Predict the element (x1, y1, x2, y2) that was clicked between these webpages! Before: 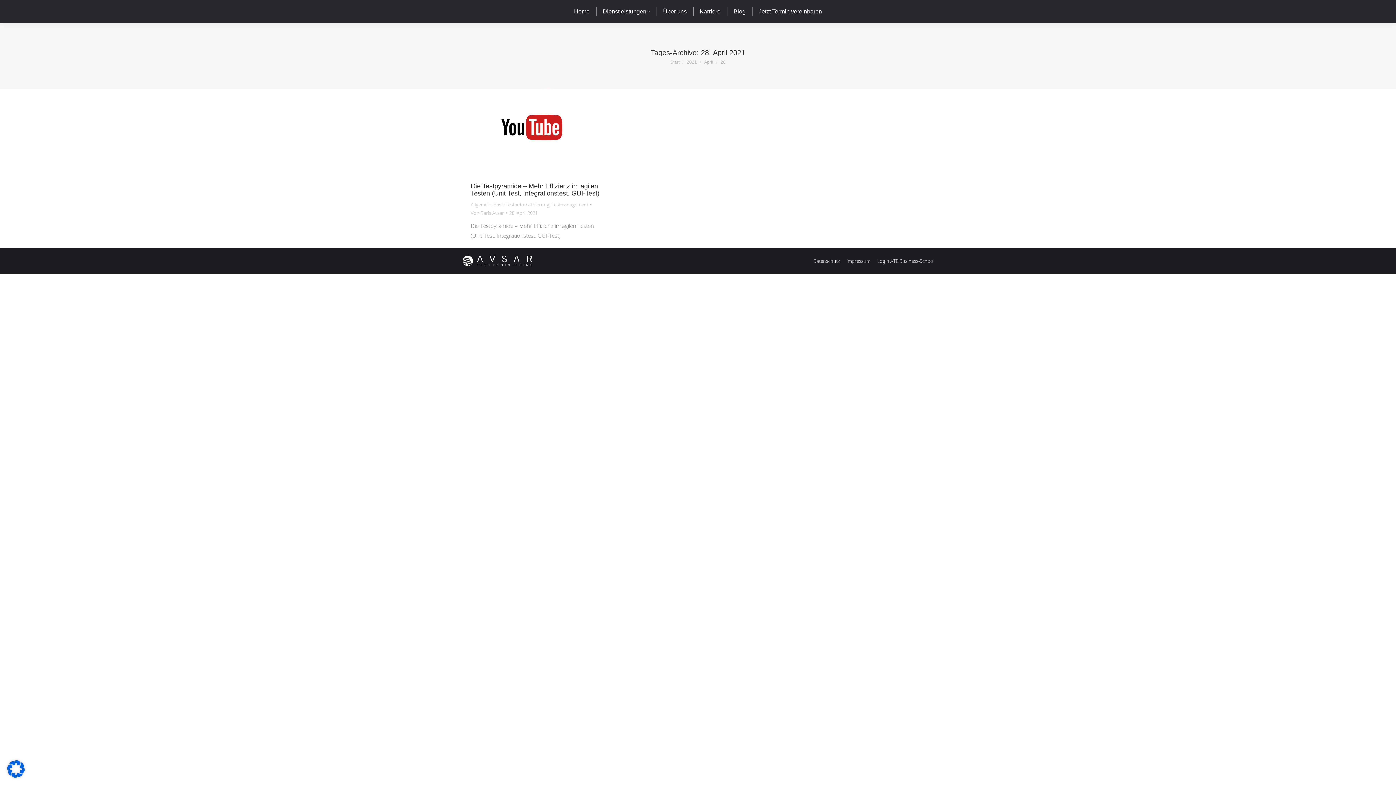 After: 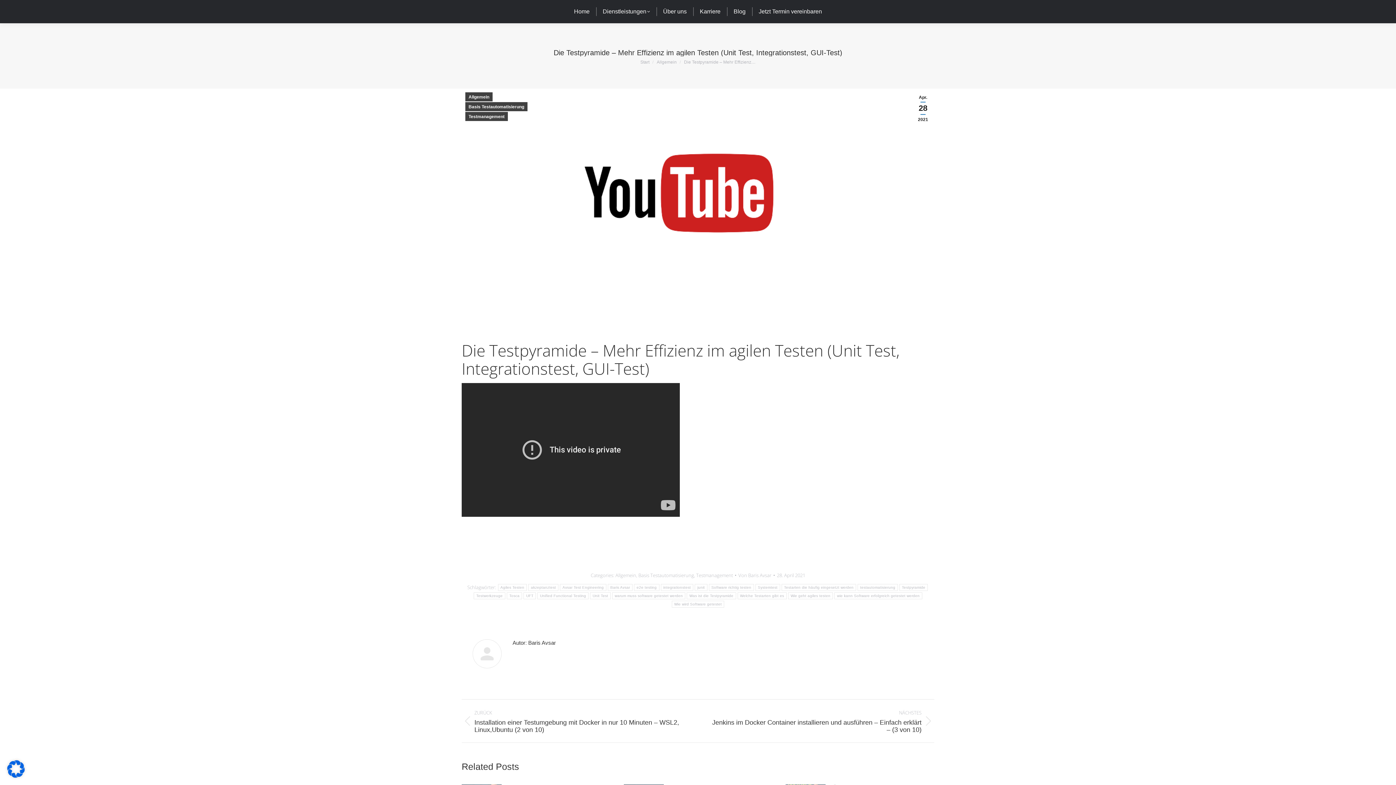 Action: bbox: (461, 88, 614, 175)